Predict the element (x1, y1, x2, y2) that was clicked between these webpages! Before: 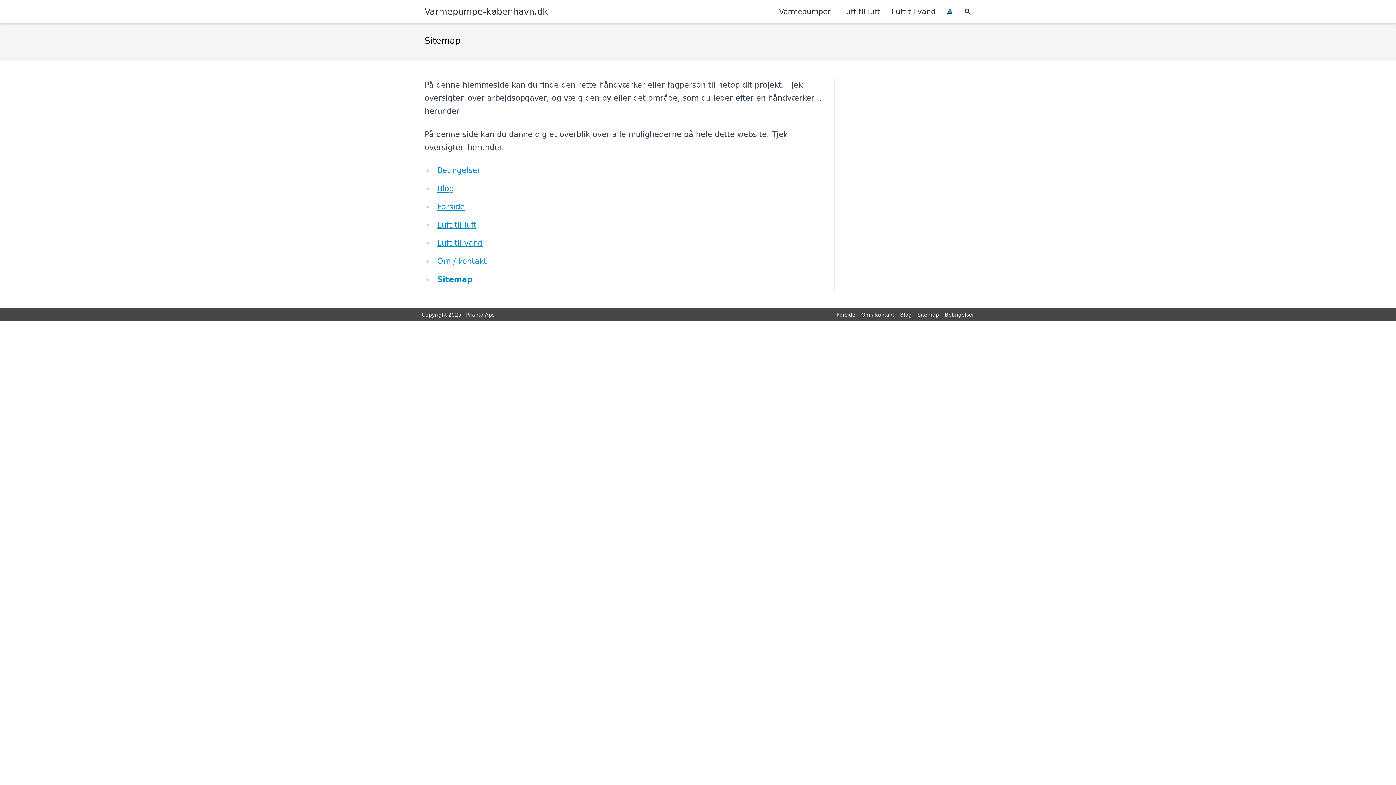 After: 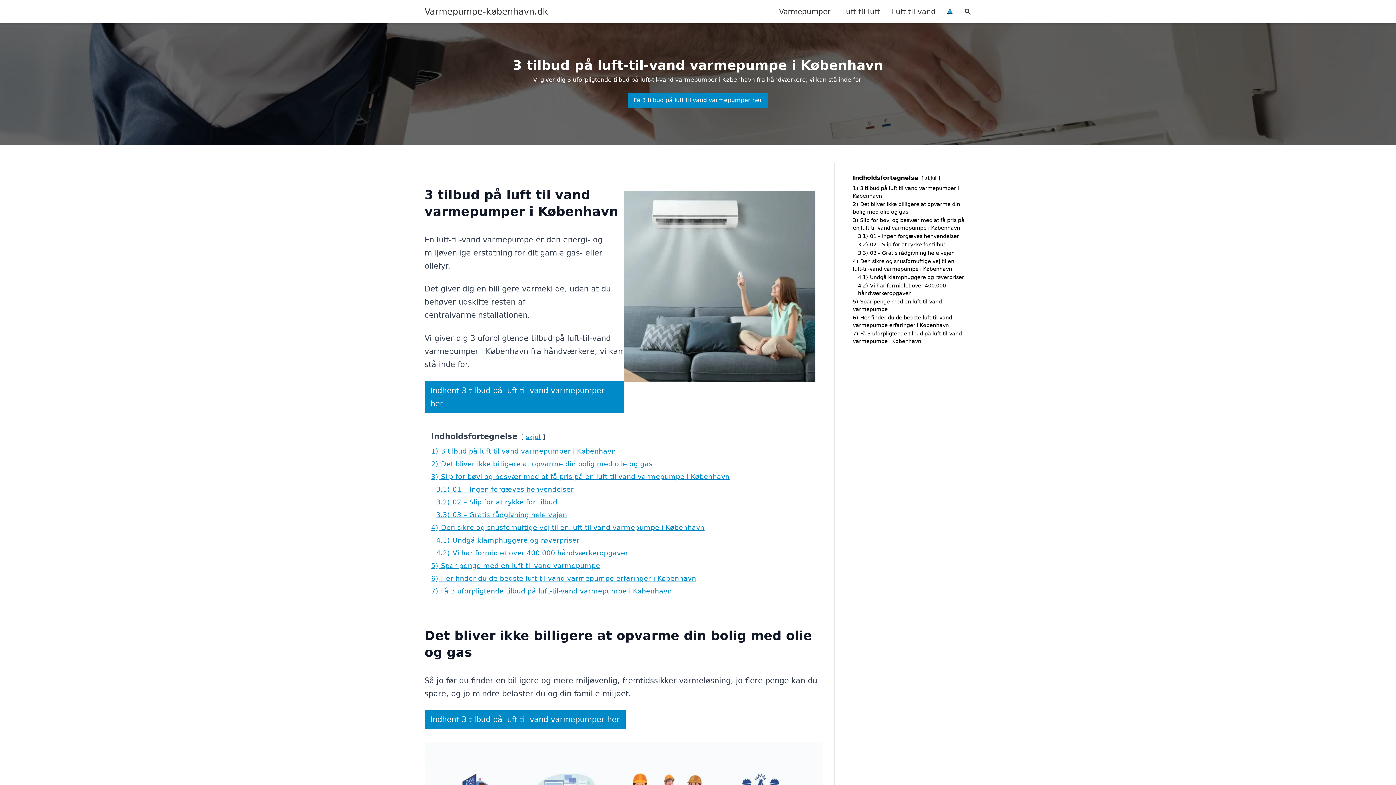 Action: label: Luft til vand bbox: (886, 0, 941, 22)